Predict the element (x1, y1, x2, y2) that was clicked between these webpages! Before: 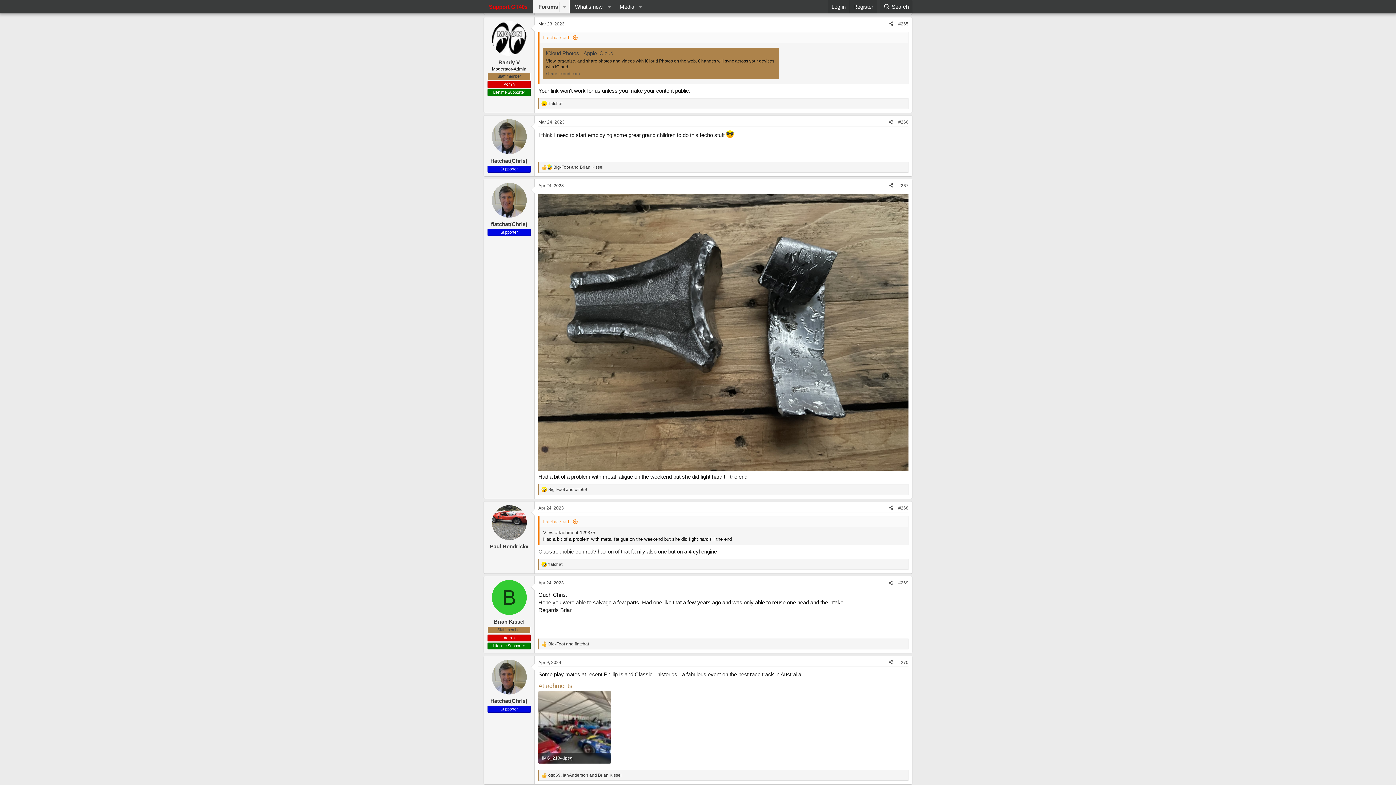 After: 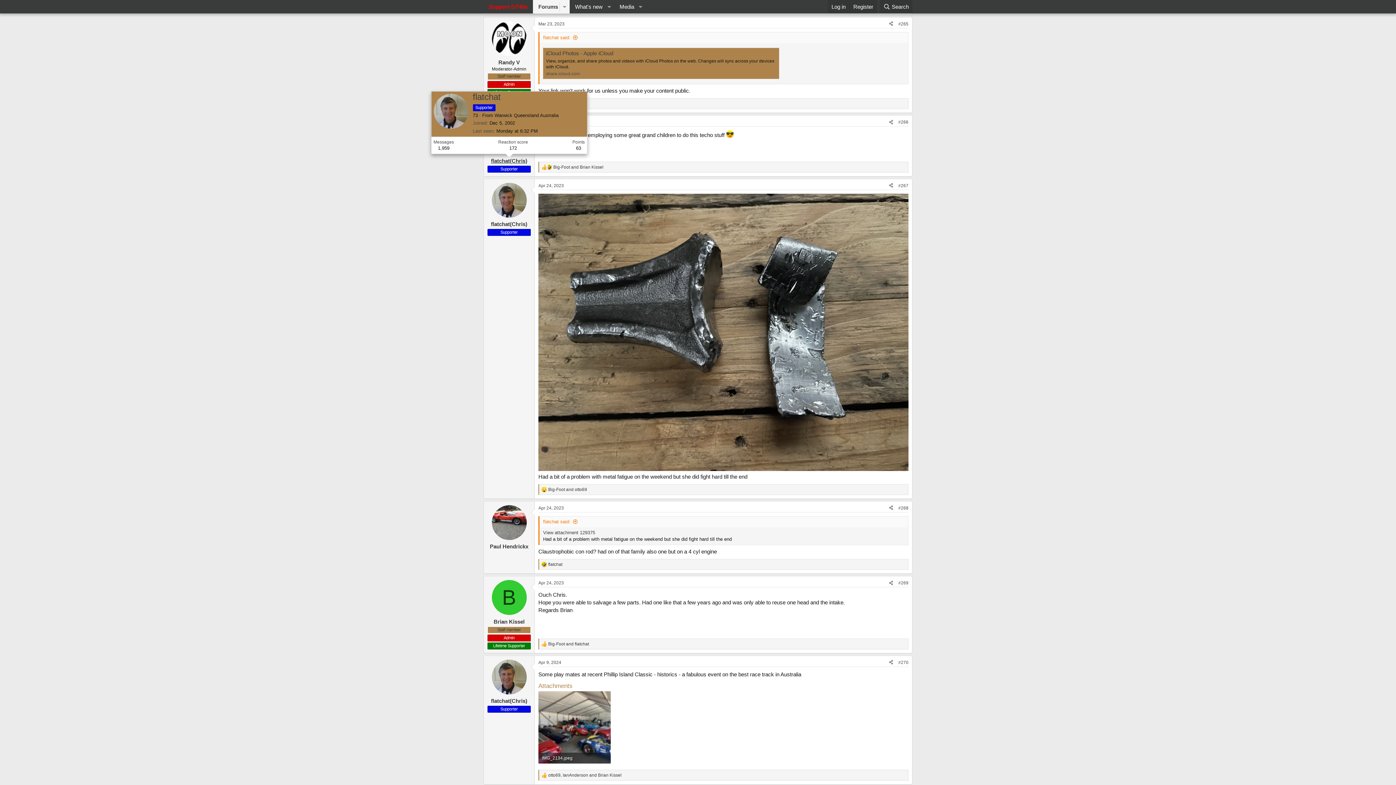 Action: bbox: (491, 157, 527, 163) label: flatchat(Chris)